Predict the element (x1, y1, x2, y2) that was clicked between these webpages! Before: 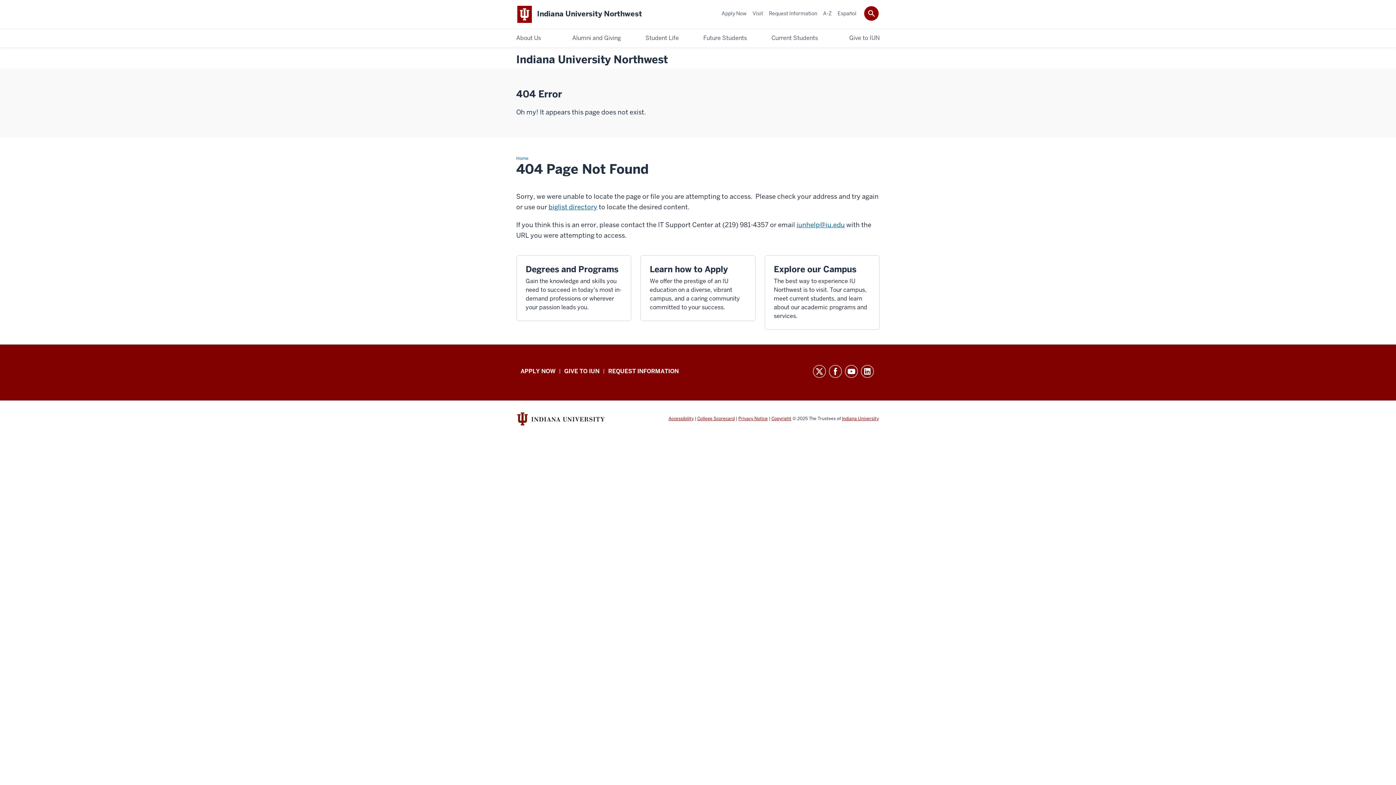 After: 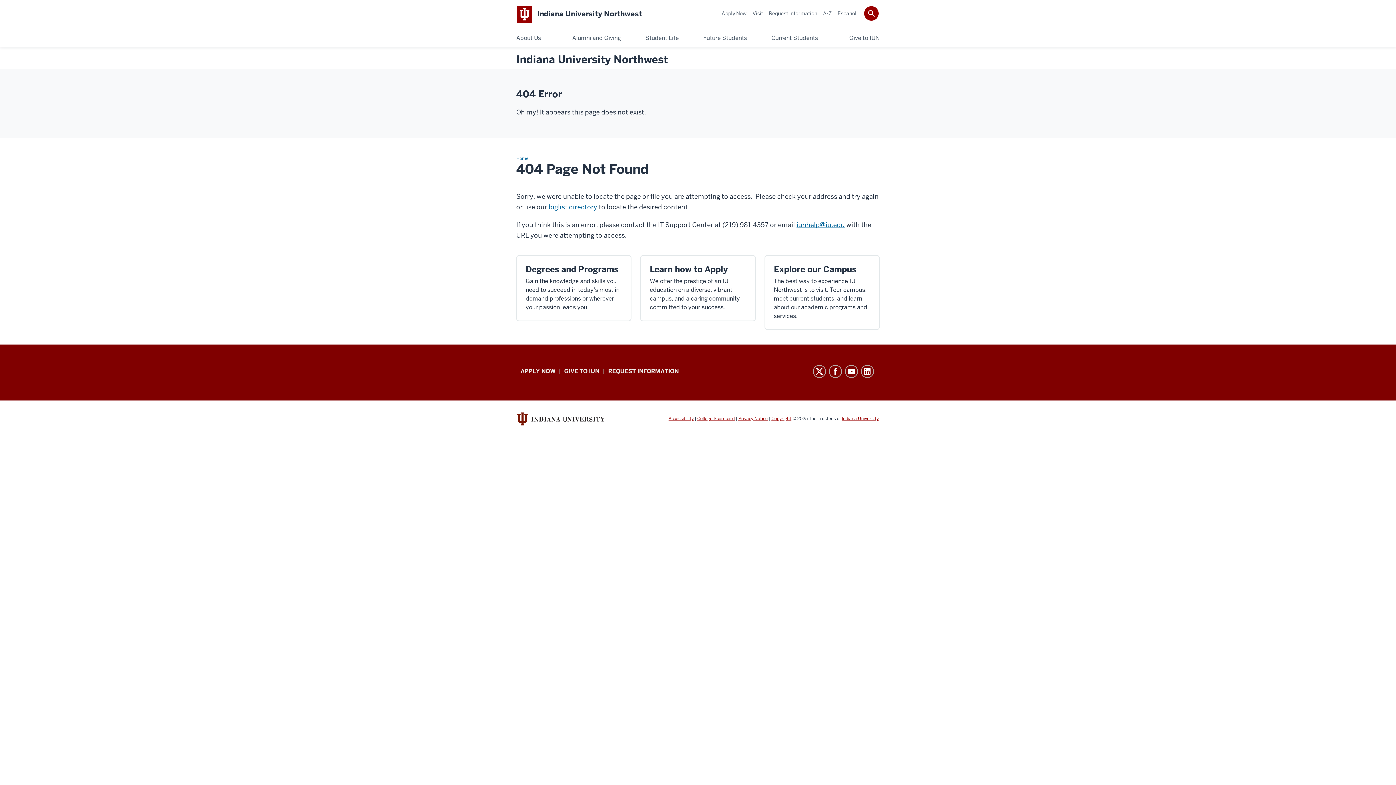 Action: label: Request Information bbox: (769, 10, 817, 16)